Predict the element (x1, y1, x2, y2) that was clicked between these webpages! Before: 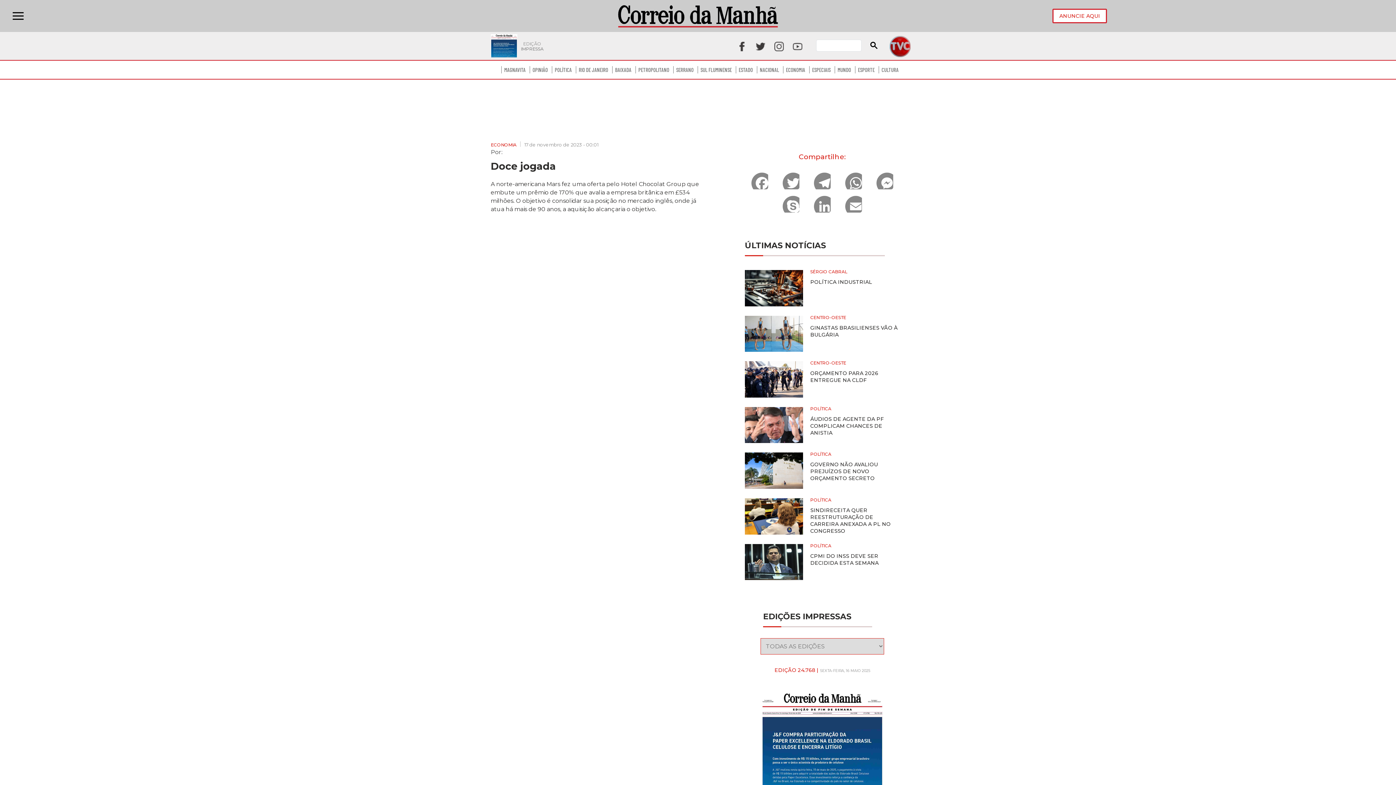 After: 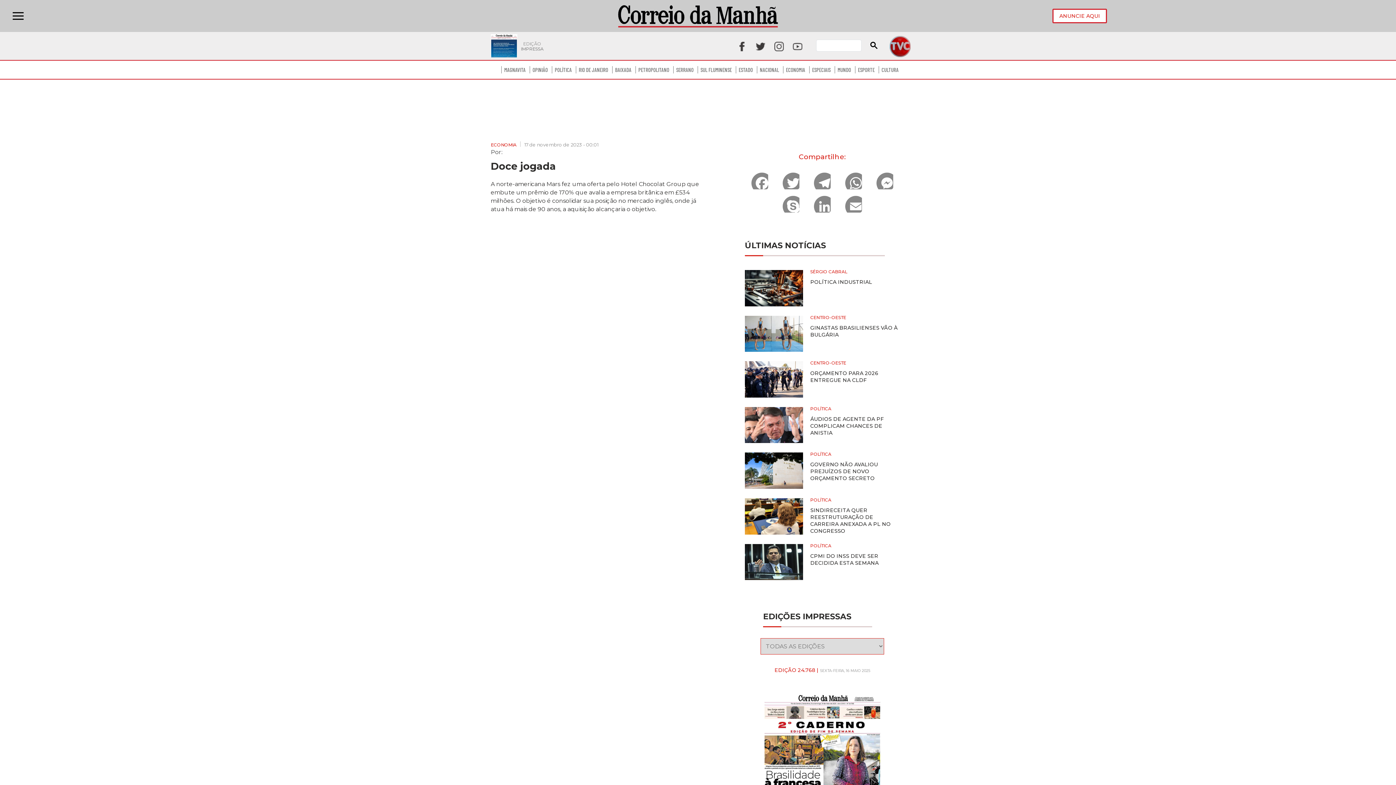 Action: bbox: (737, 41, 746, 51)